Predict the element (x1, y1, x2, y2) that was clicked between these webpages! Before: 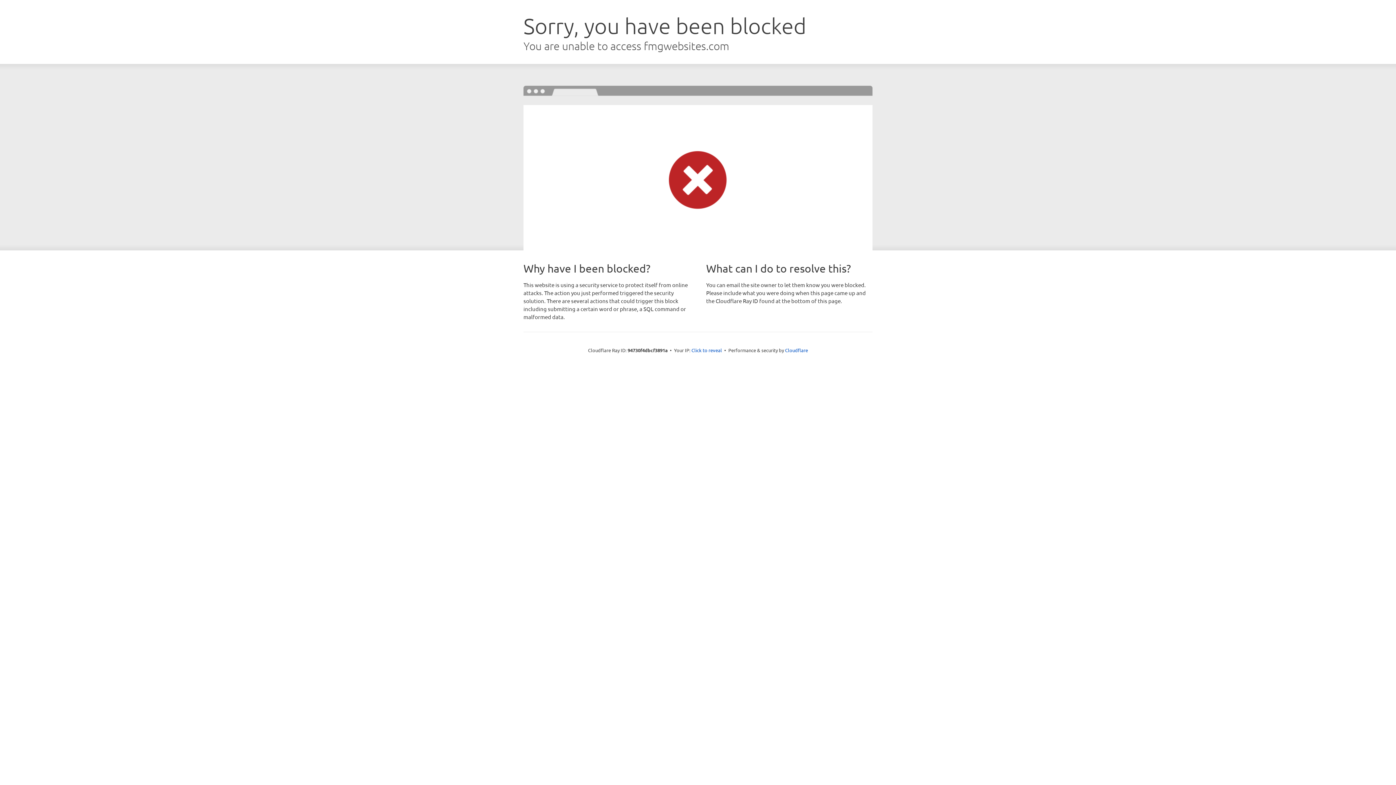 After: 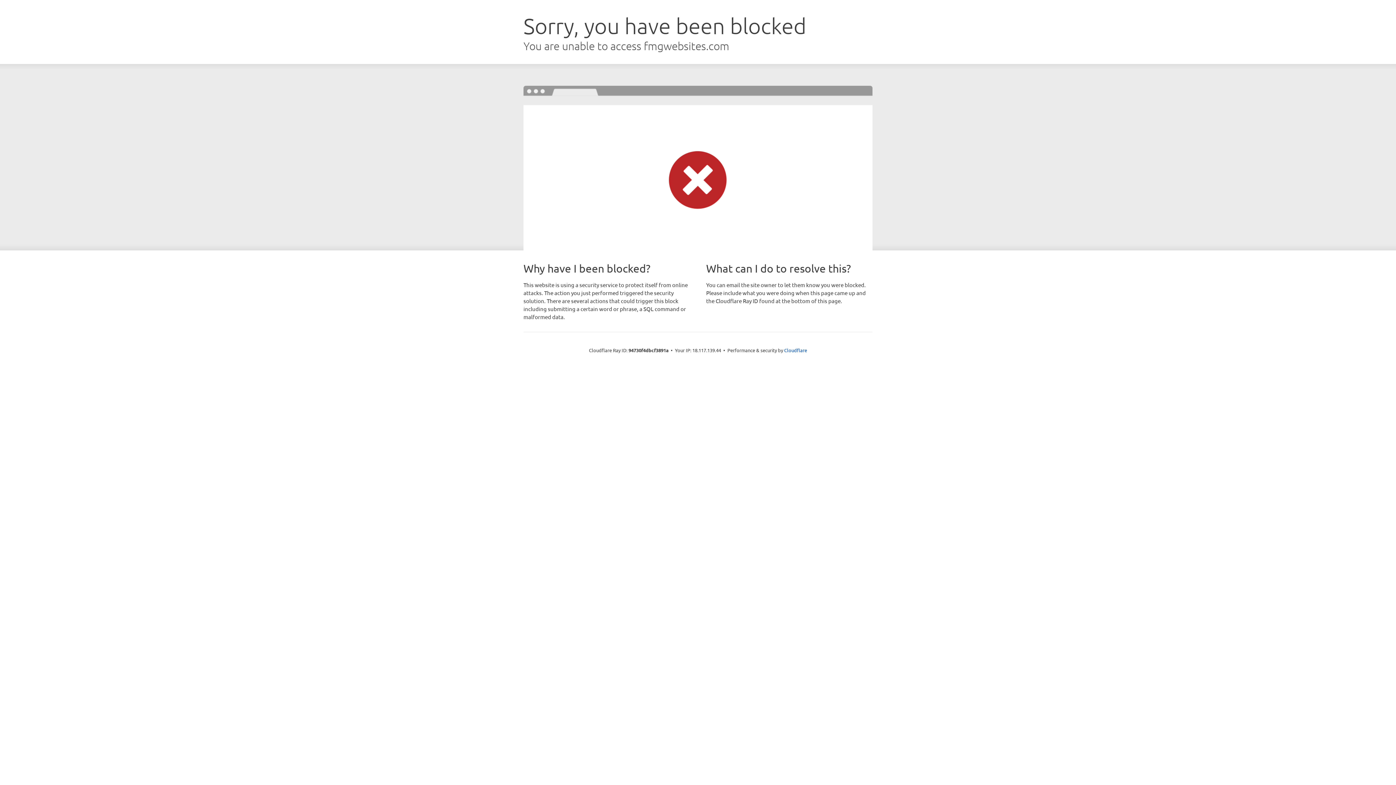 Action: bbox: (691, 346, 722, 353) label: Click to reveal